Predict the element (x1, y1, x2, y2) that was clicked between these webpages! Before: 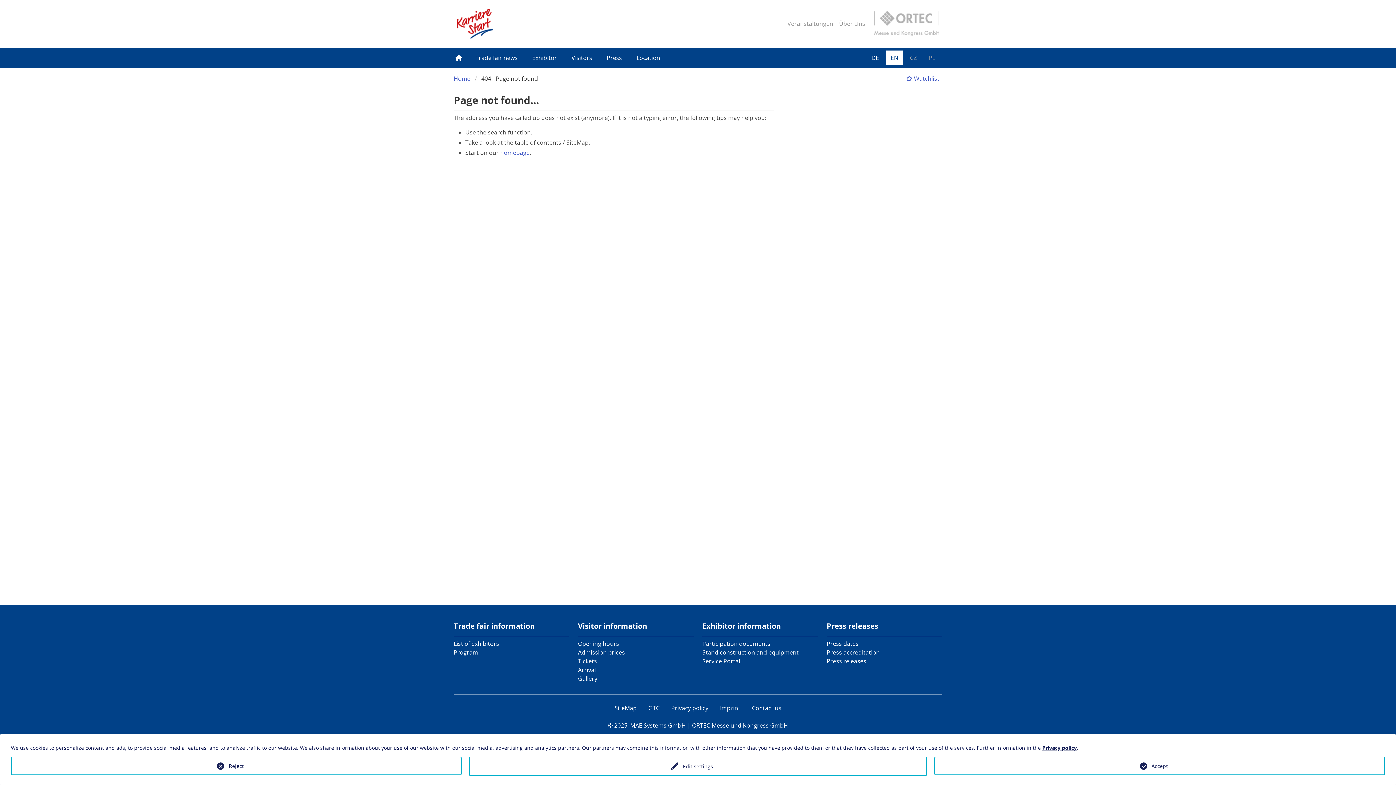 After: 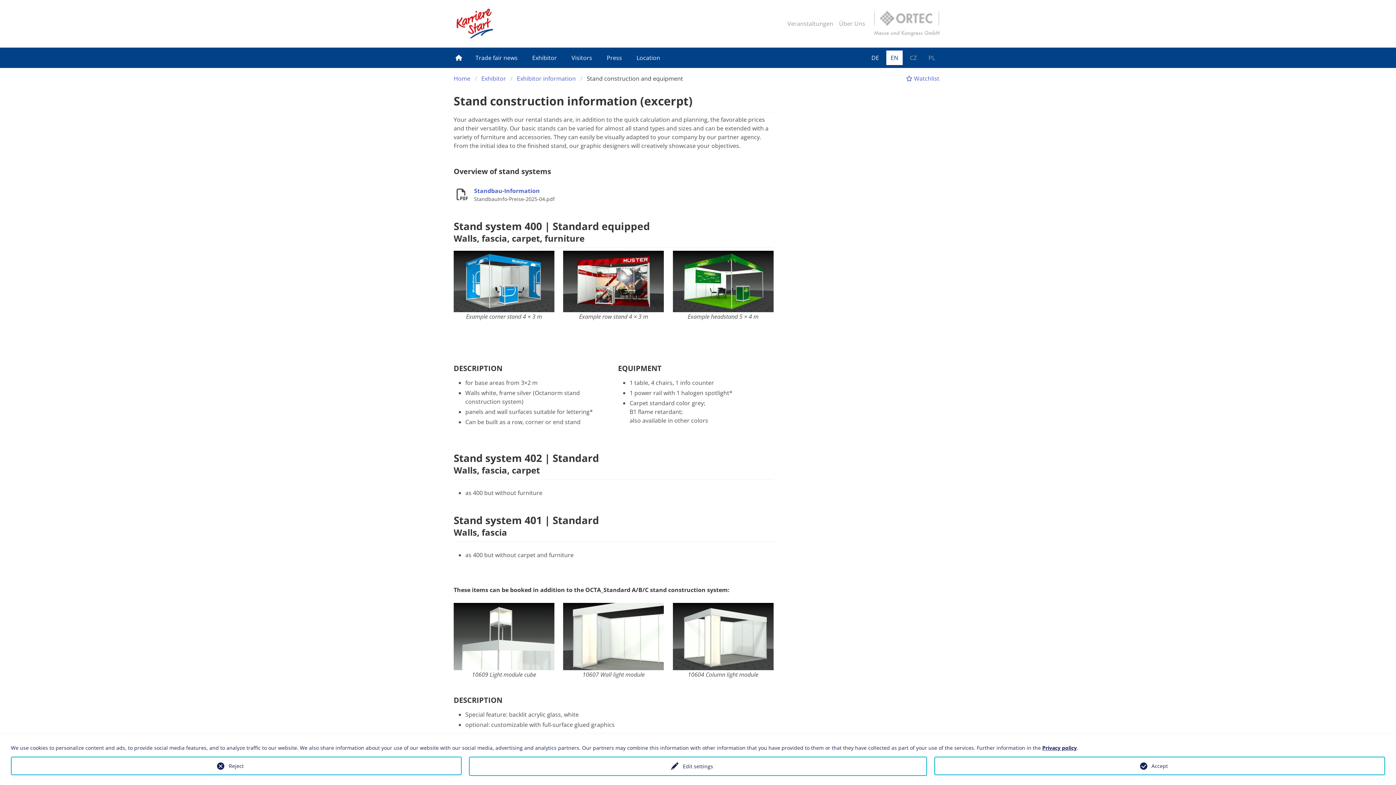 Action: bbox: (702, 648, 798, 656) label: Stand construction and equipment